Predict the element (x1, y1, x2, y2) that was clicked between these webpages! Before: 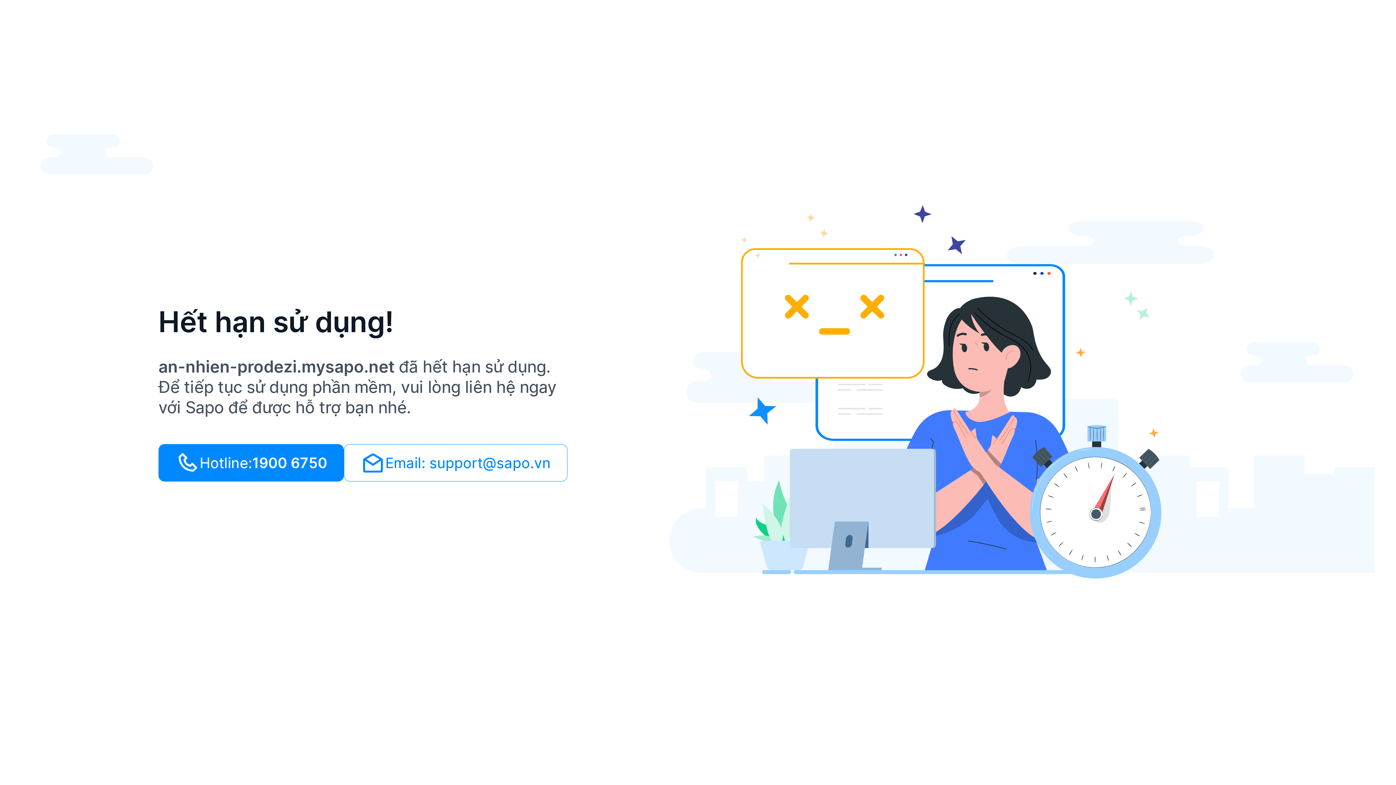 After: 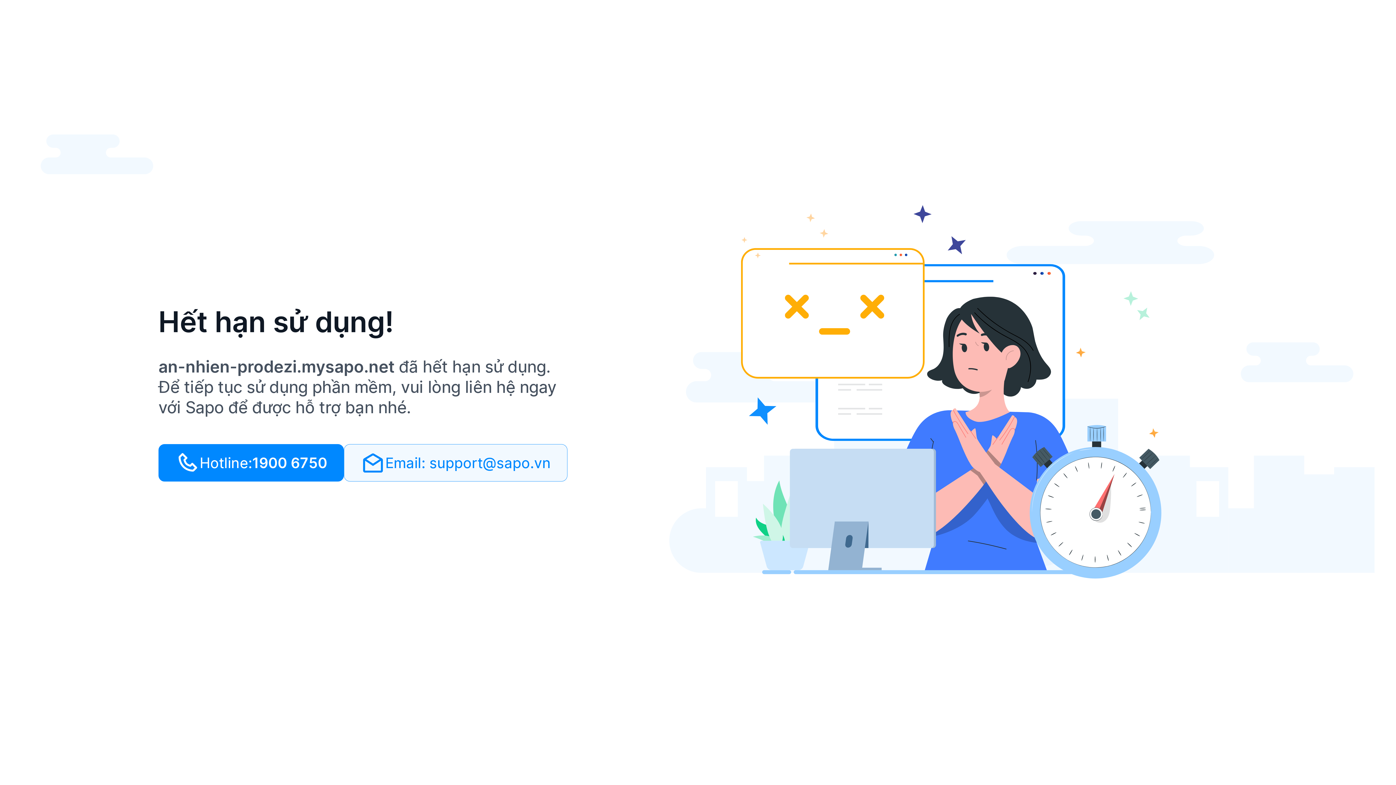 Action: bbox: (344, 444, 567, 481) label: Email: support@sapo.vn